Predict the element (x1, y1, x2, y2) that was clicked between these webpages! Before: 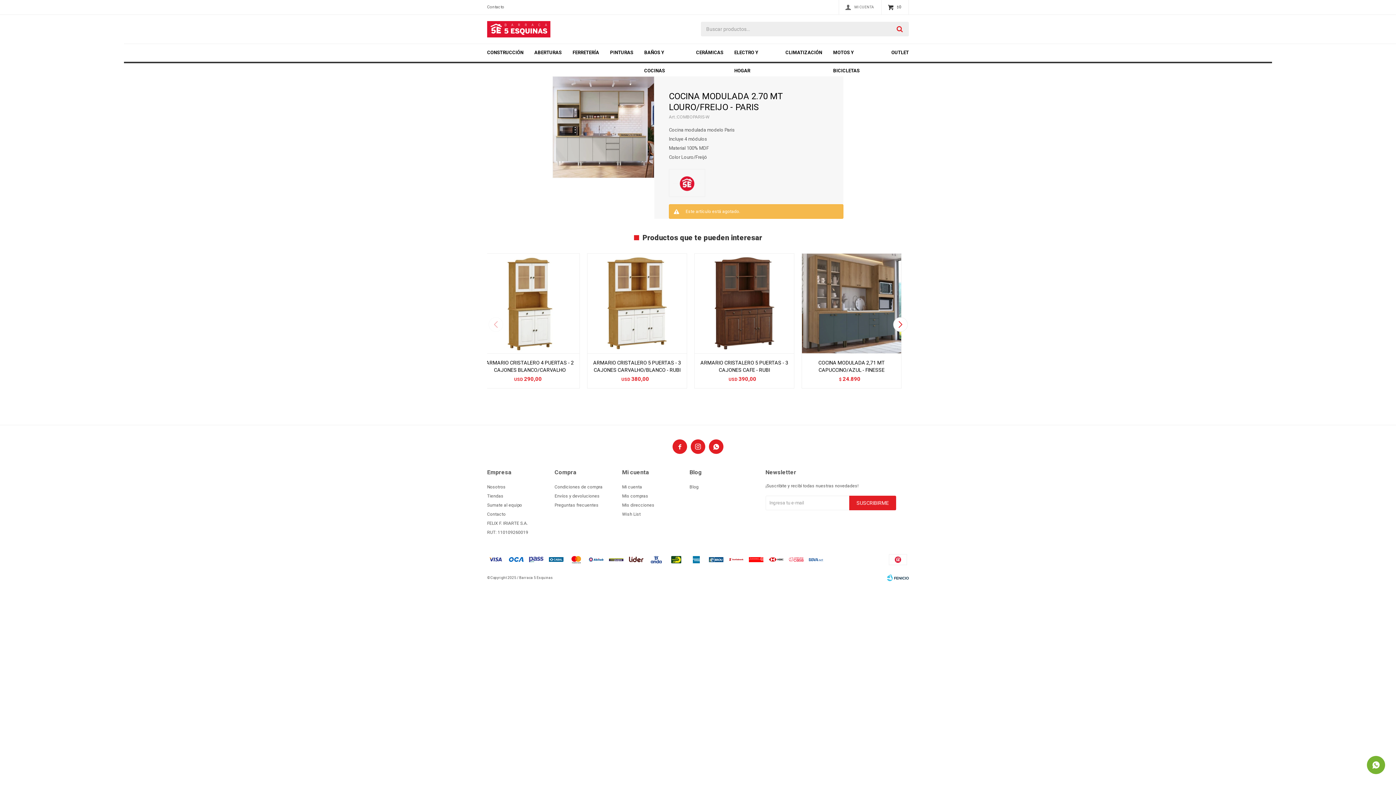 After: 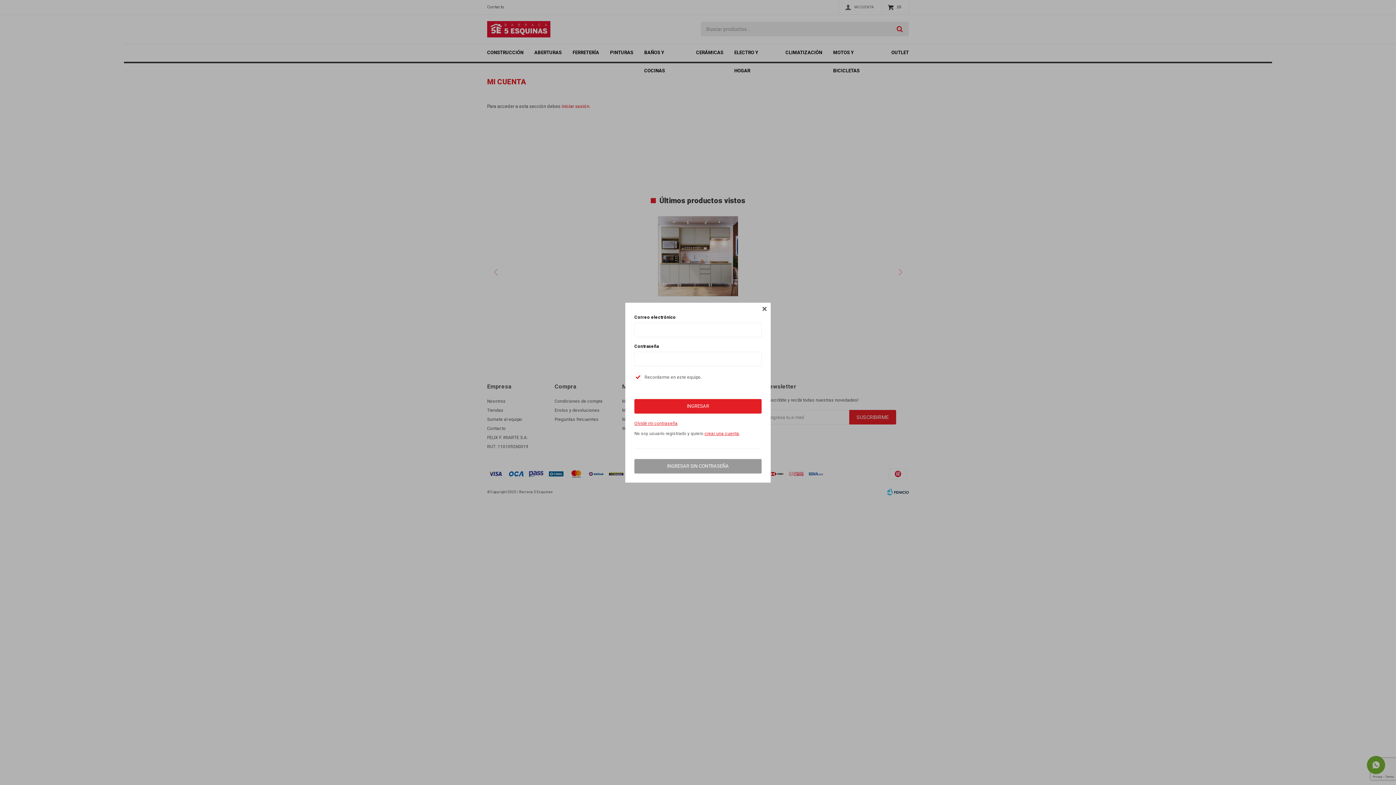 Action: bbox: (622, 511, 640, 516) label: Wish List